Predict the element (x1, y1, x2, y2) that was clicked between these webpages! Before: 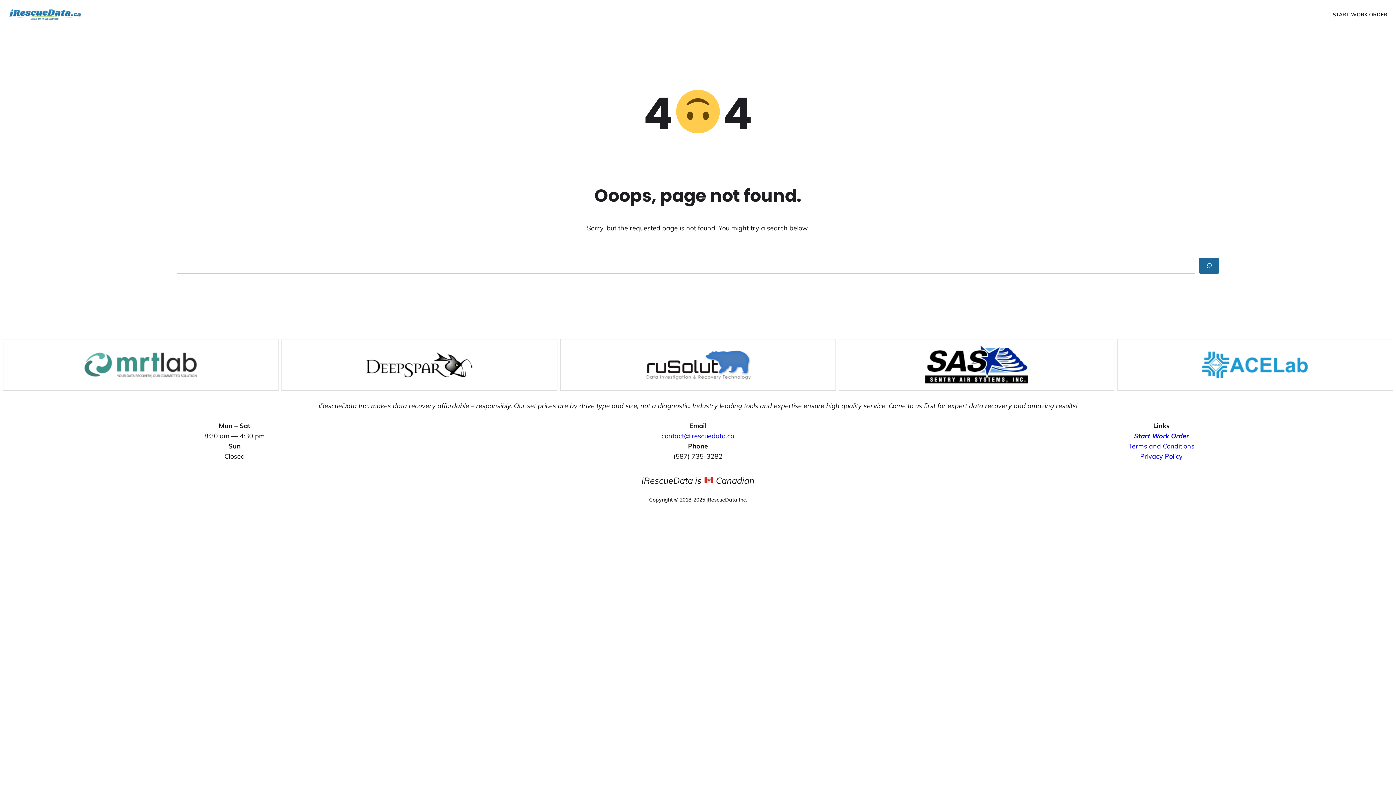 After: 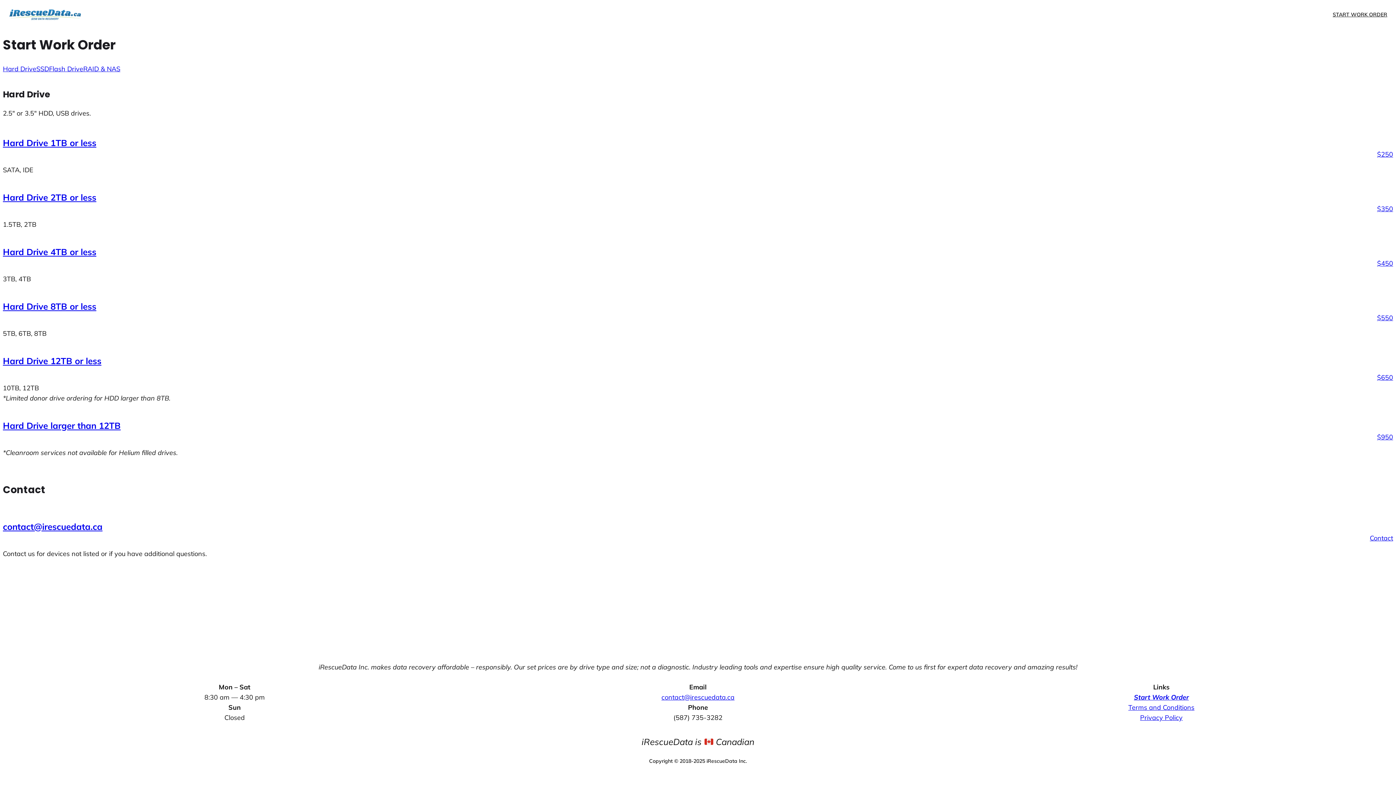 Action: bbox: (1333, 10, 1387, 18) label: START WORK ORDER